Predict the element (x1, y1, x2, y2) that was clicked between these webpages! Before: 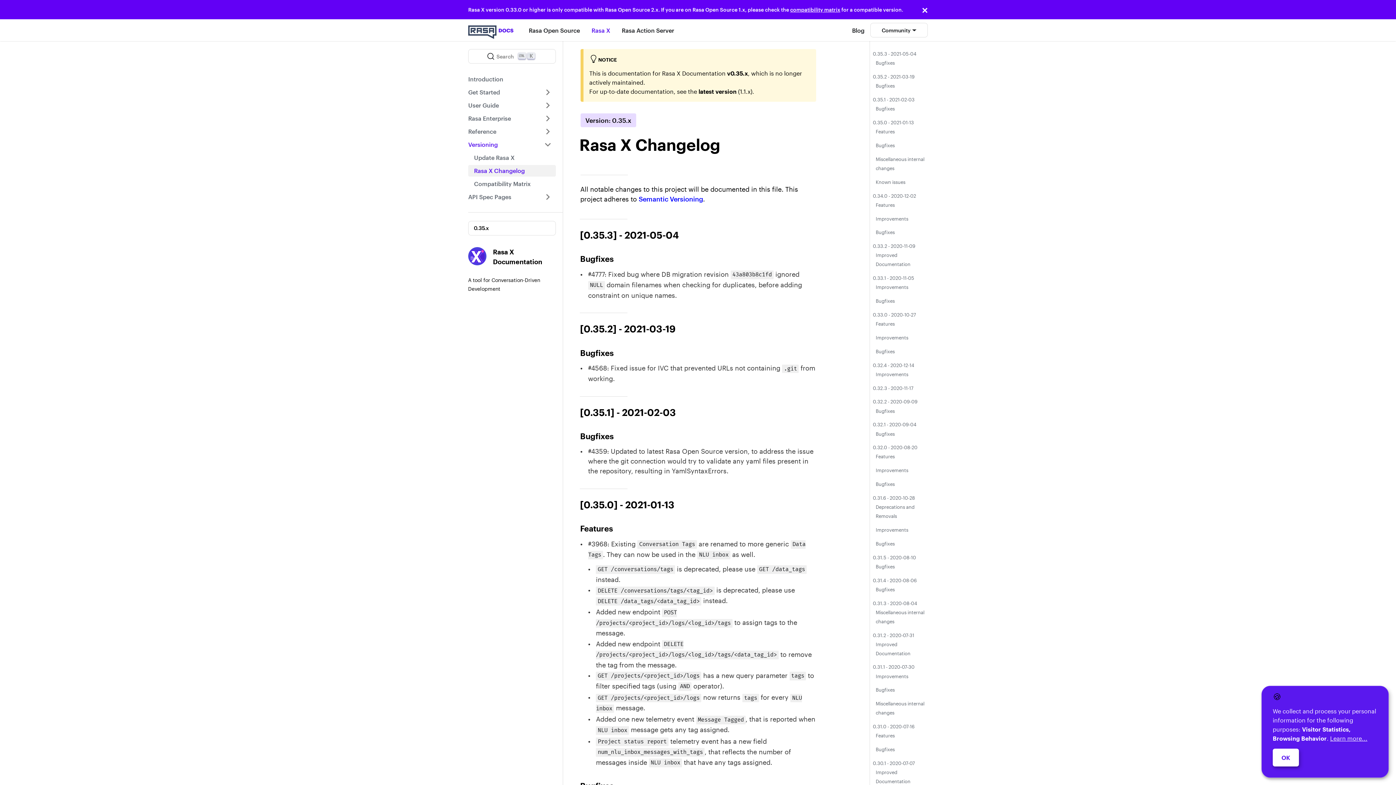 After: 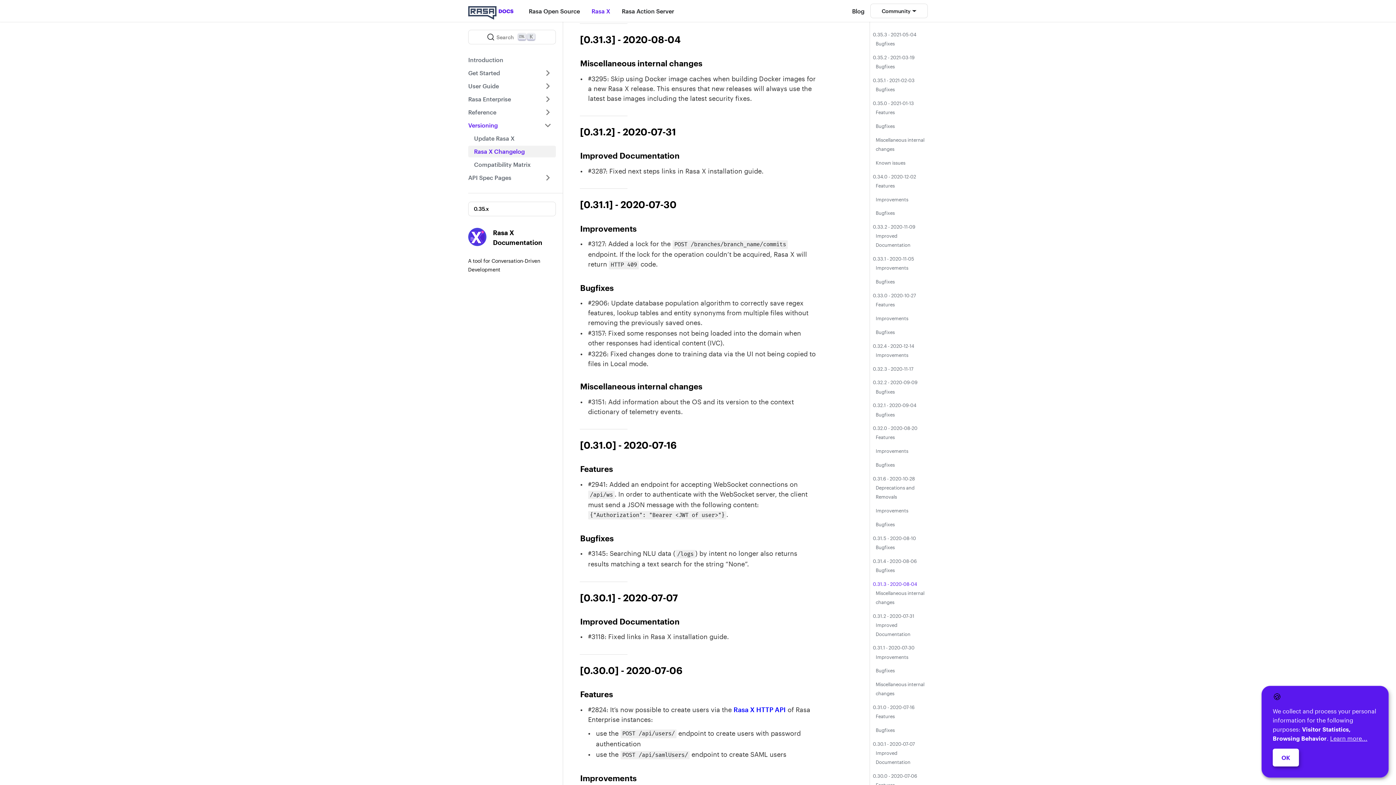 Action: bbox: (873, 600, 917, 606) label: 0.31.3 - 2020-08-04